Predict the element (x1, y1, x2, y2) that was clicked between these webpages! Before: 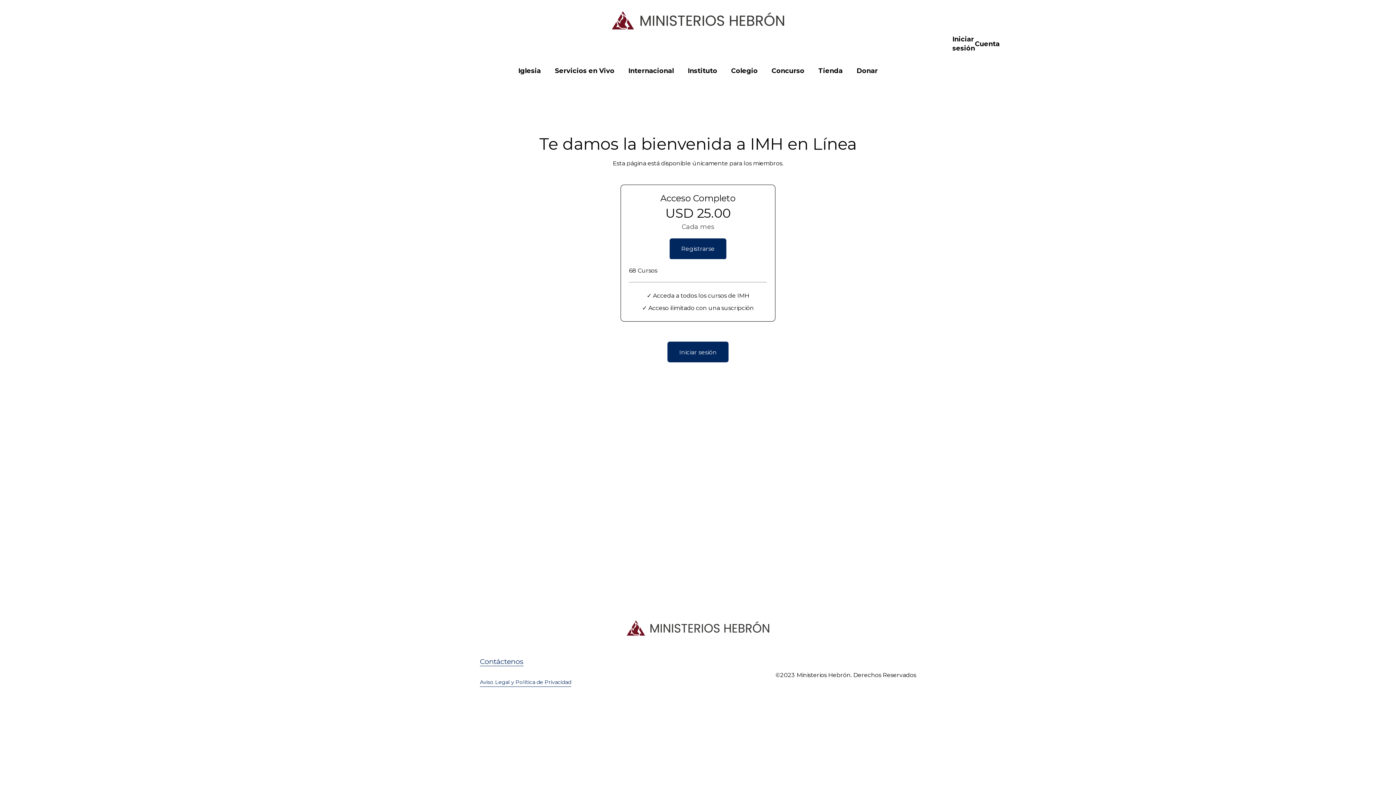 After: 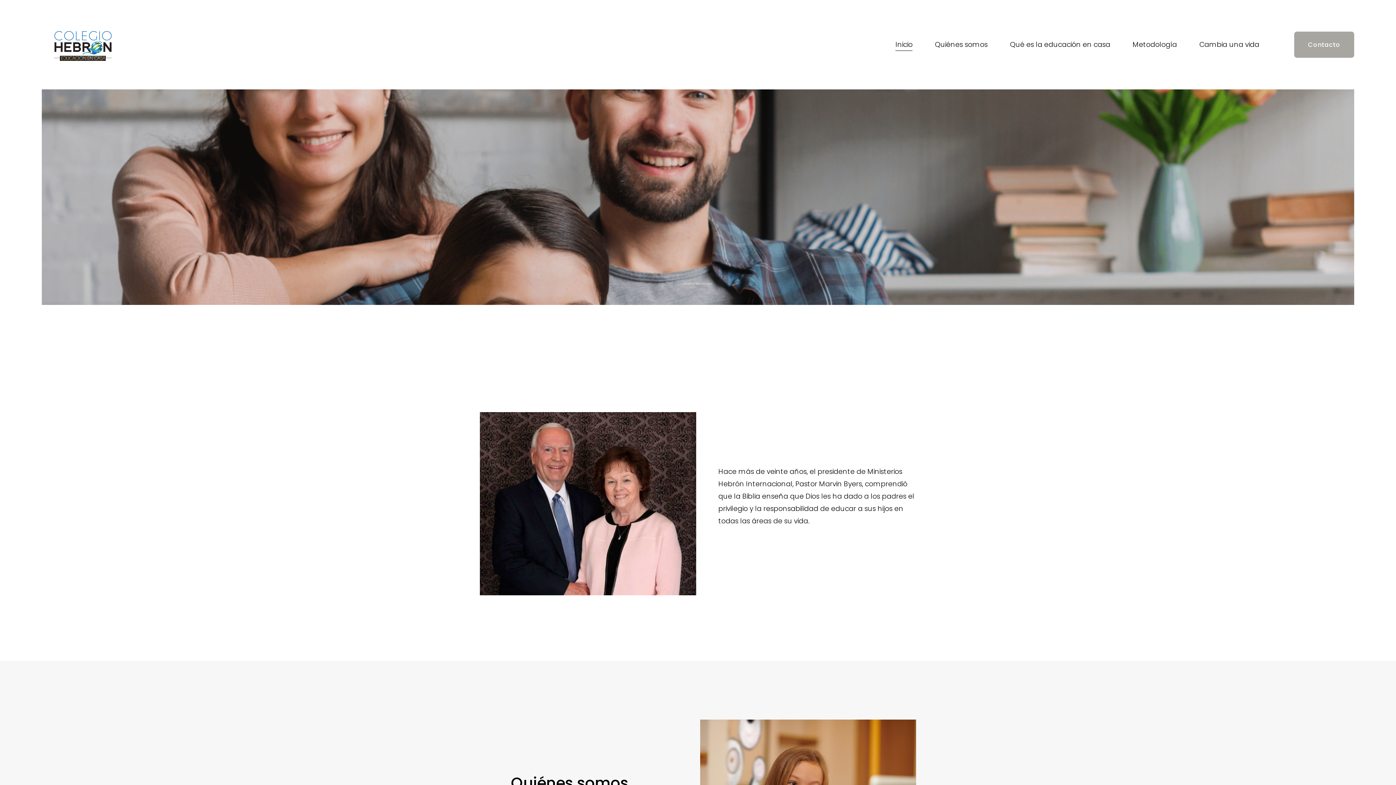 Action: bbox: (731, 65, 757, 76) label: Colegio